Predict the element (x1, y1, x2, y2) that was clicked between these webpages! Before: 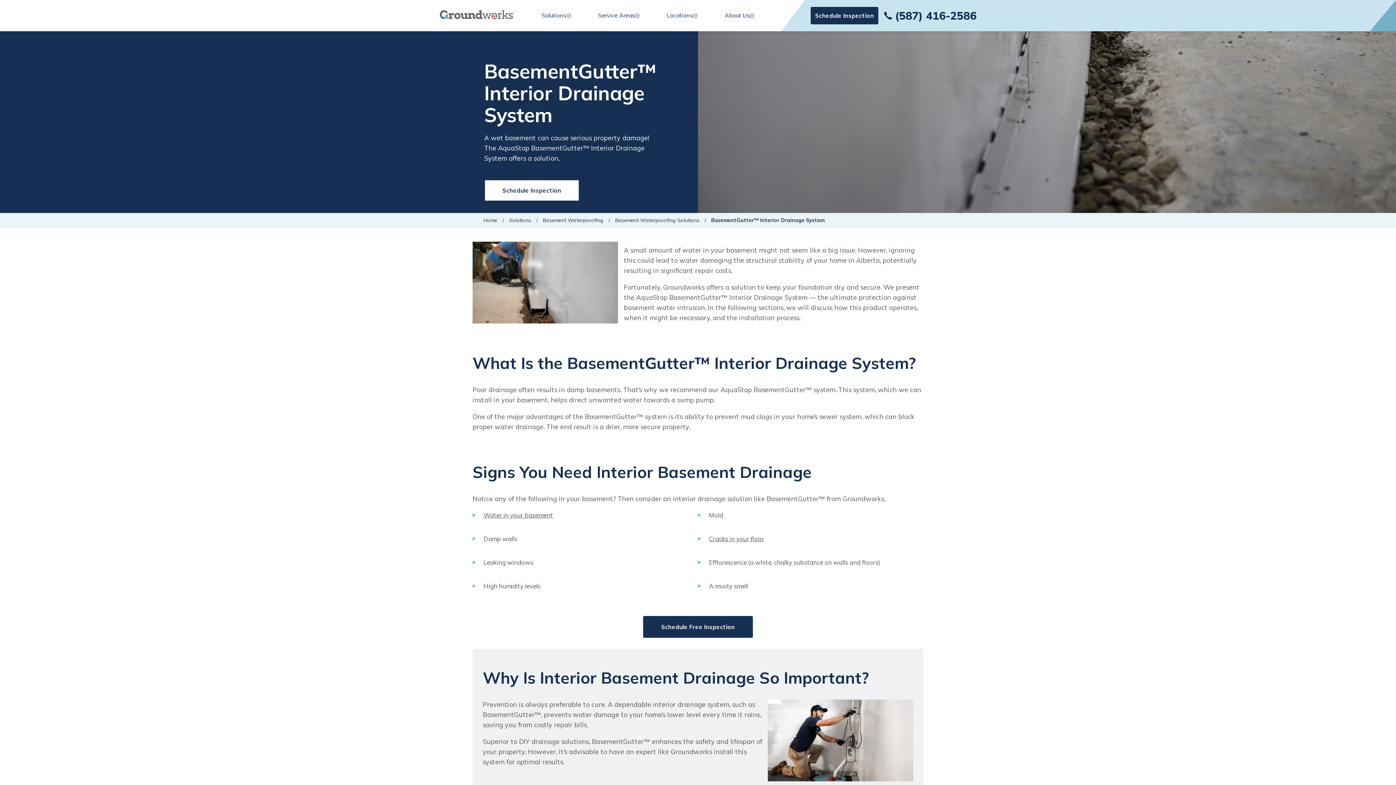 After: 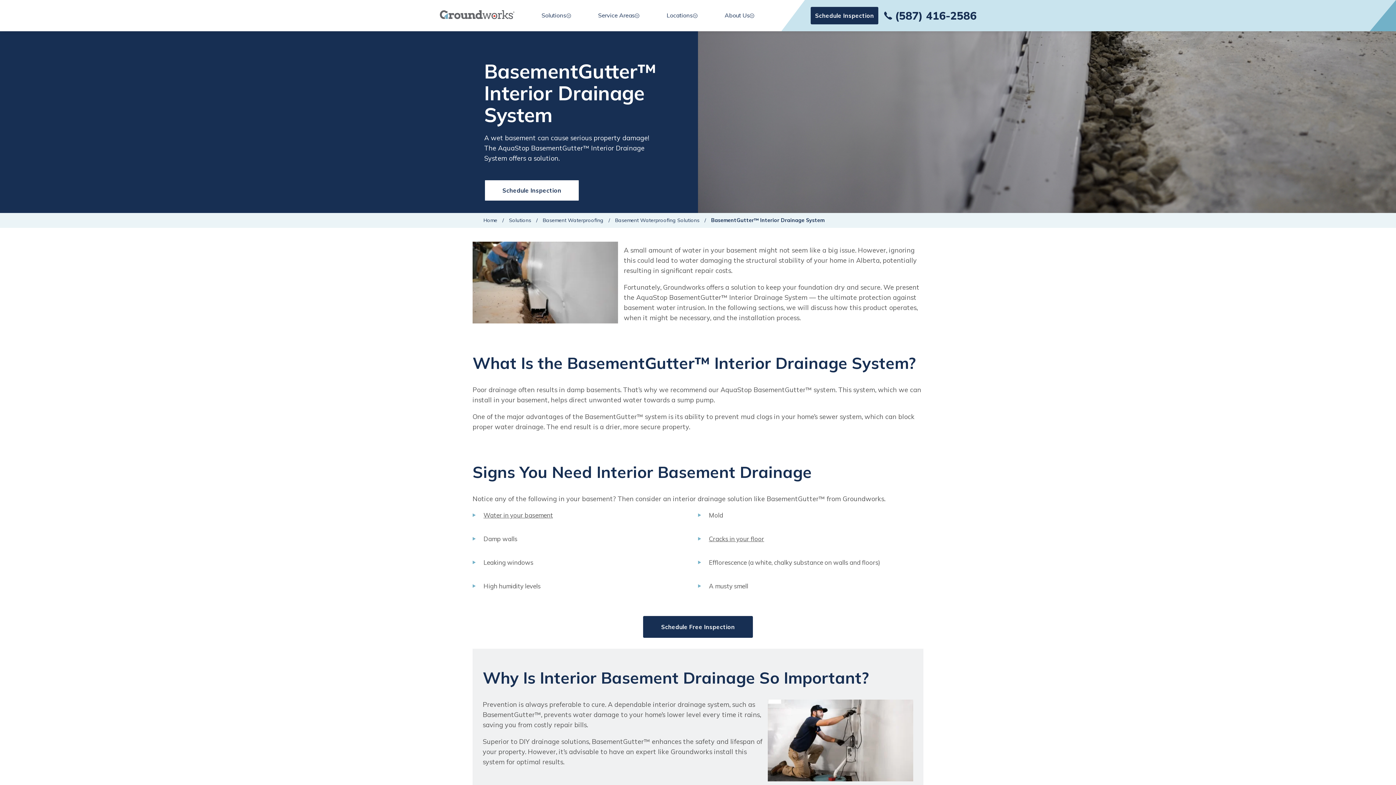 Action: bbox: (878, 5, 976, 26) label: (587) 416-2586